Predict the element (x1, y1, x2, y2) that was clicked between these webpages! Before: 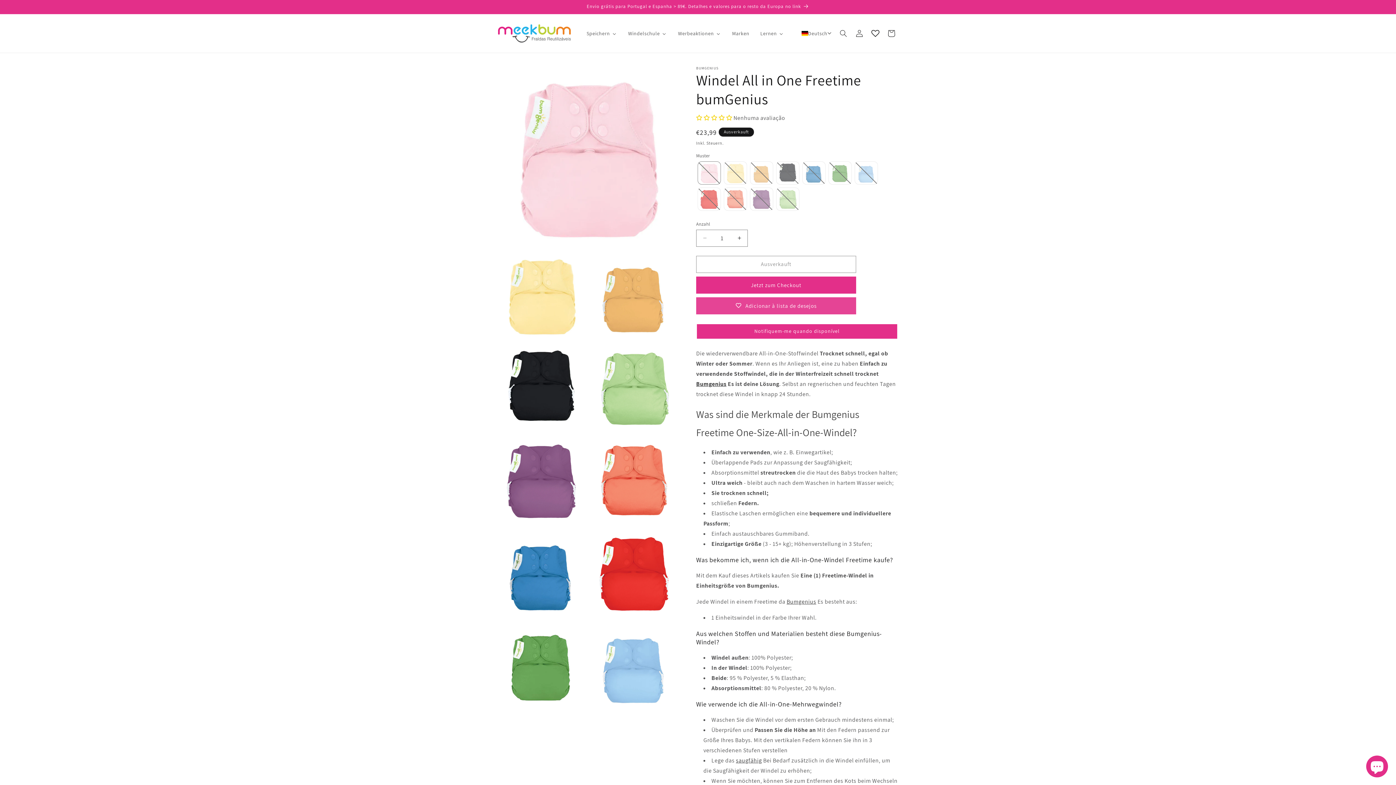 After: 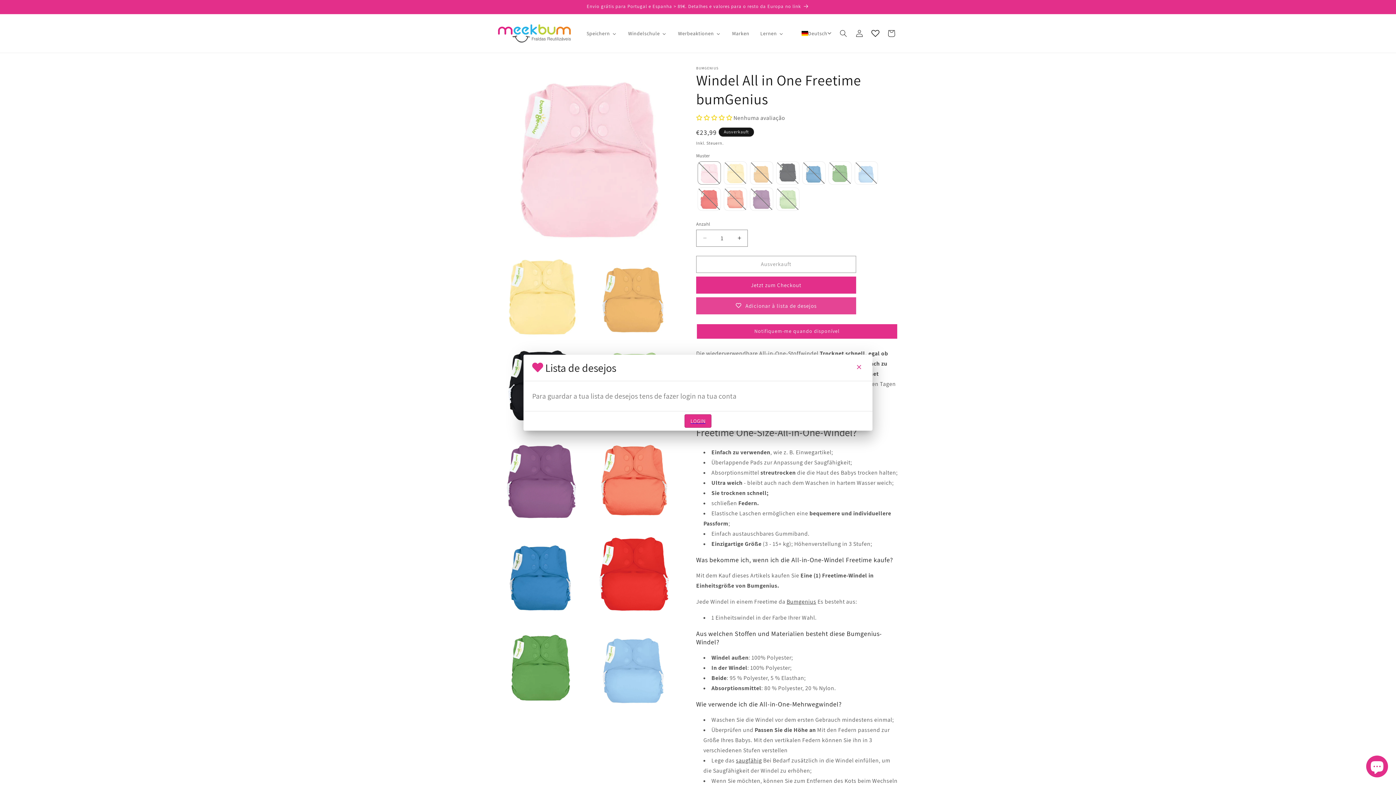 Action: bbox: (696, 297, 856, 314) label: Adicionar à lista de desejos